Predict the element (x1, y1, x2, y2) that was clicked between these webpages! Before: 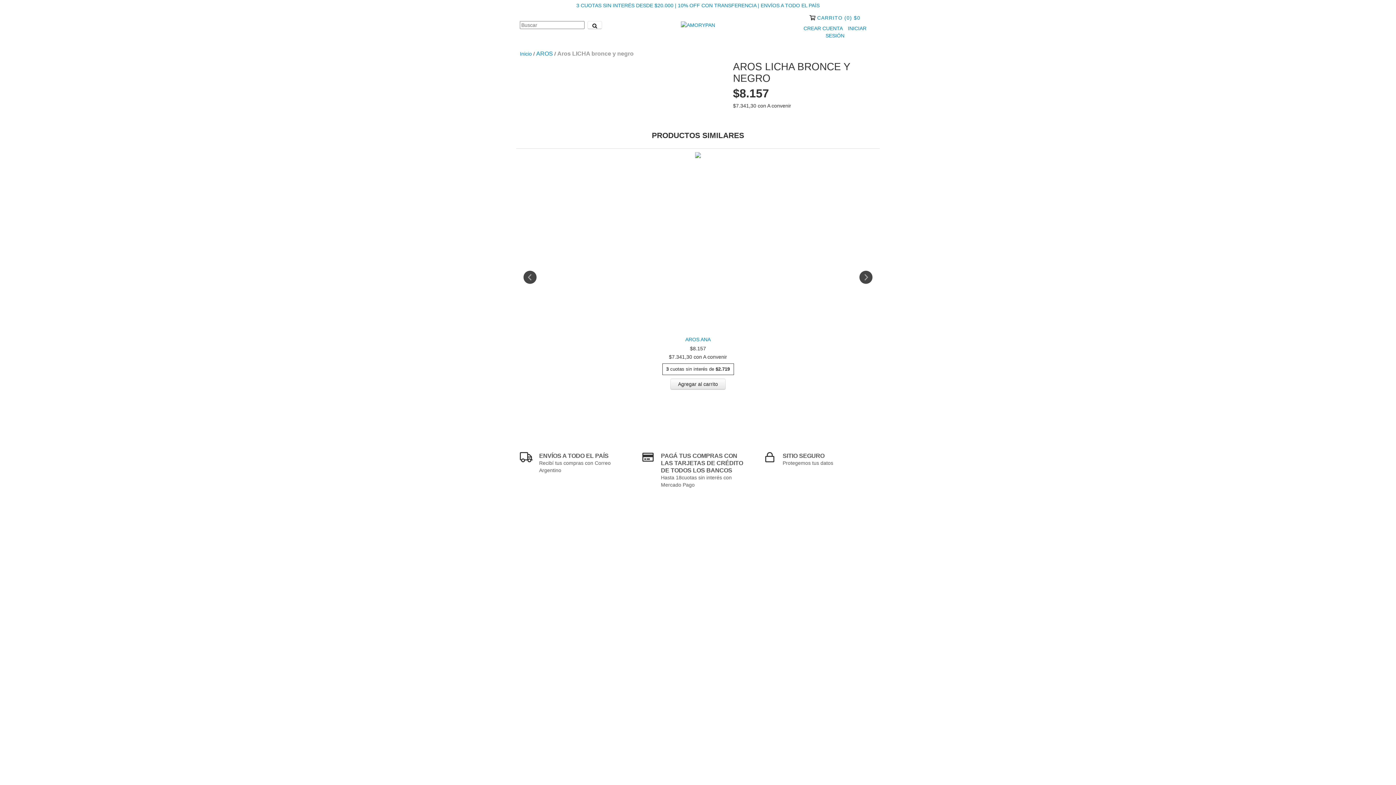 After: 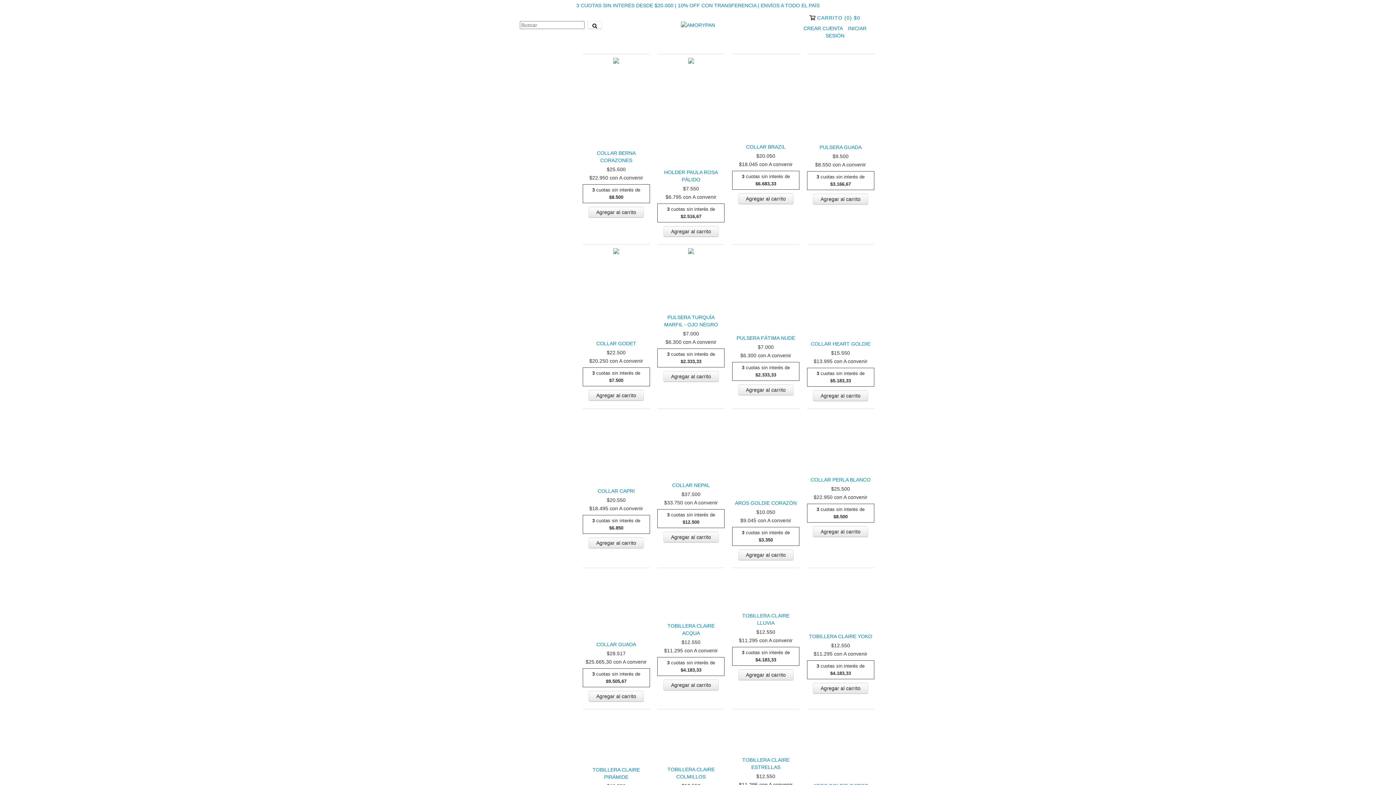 Action: bbox: (681, 21, 715, 27)